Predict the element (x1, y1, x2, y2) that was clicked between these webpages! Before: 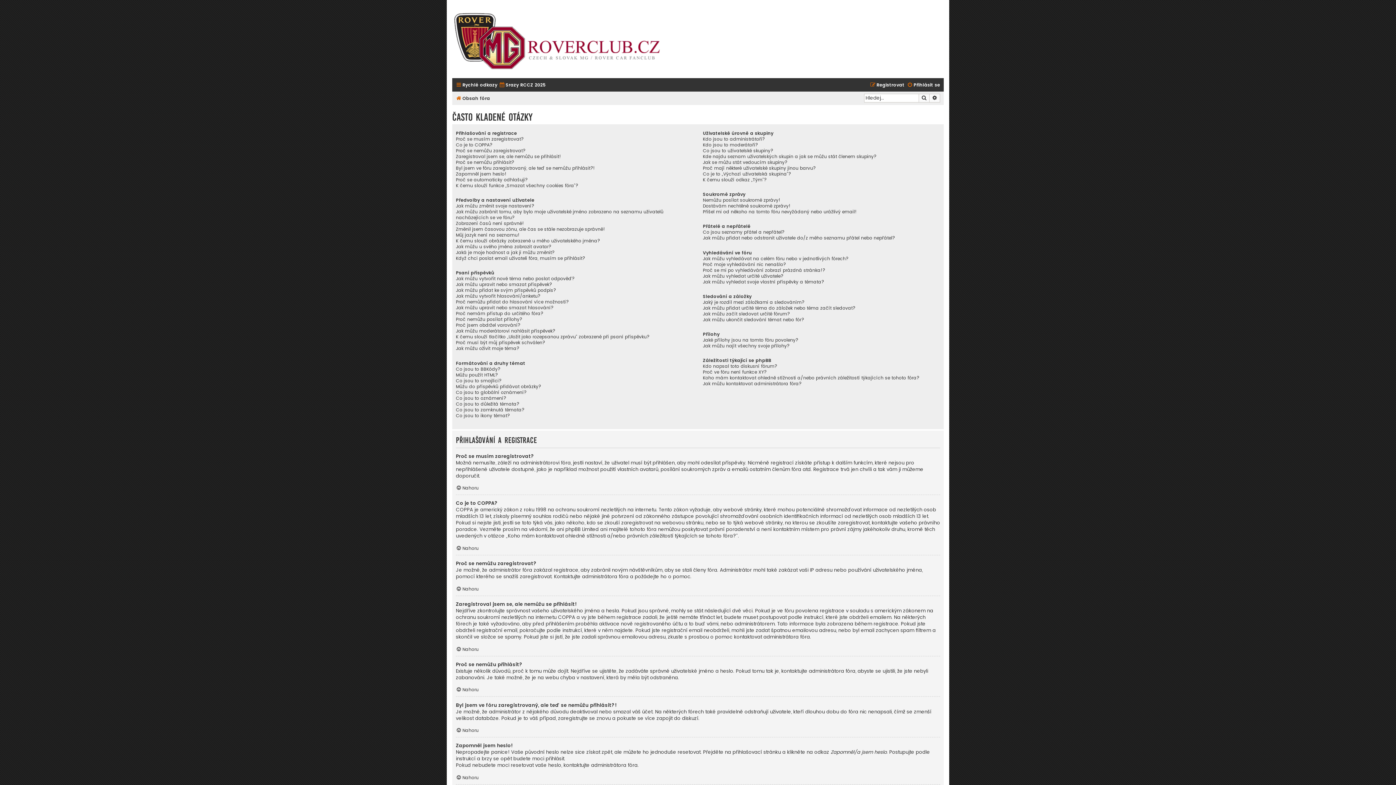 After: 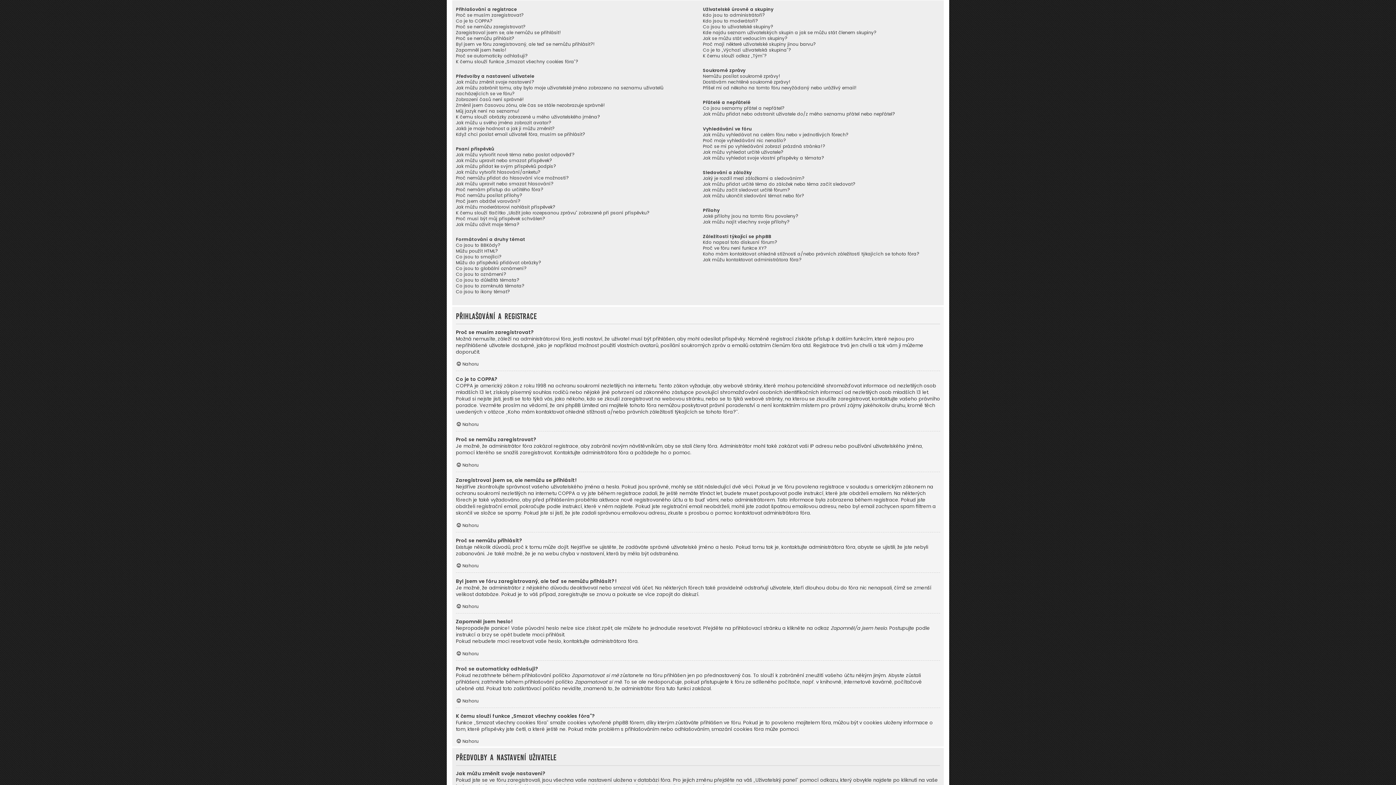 Action: bbox: (456, 775, 478, 780) label: Nahoru